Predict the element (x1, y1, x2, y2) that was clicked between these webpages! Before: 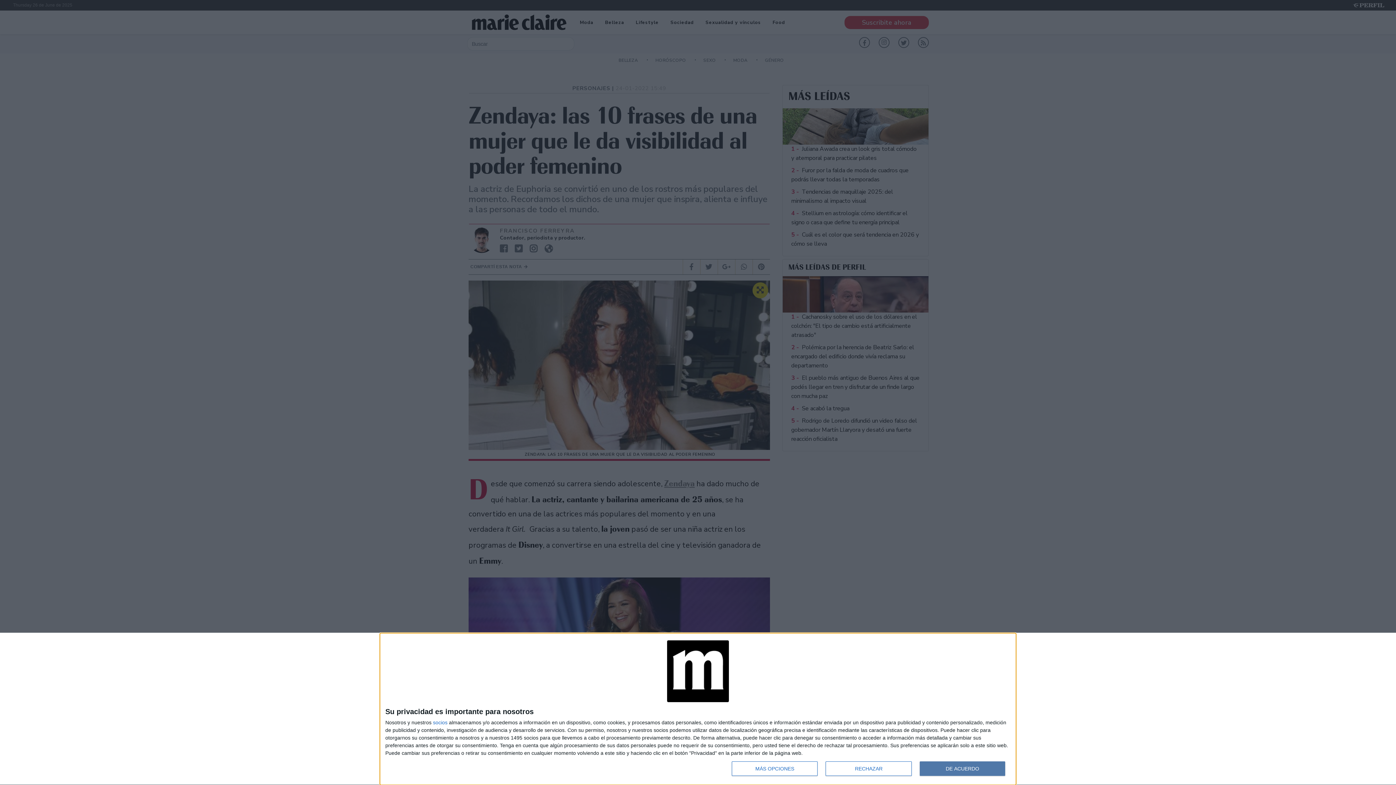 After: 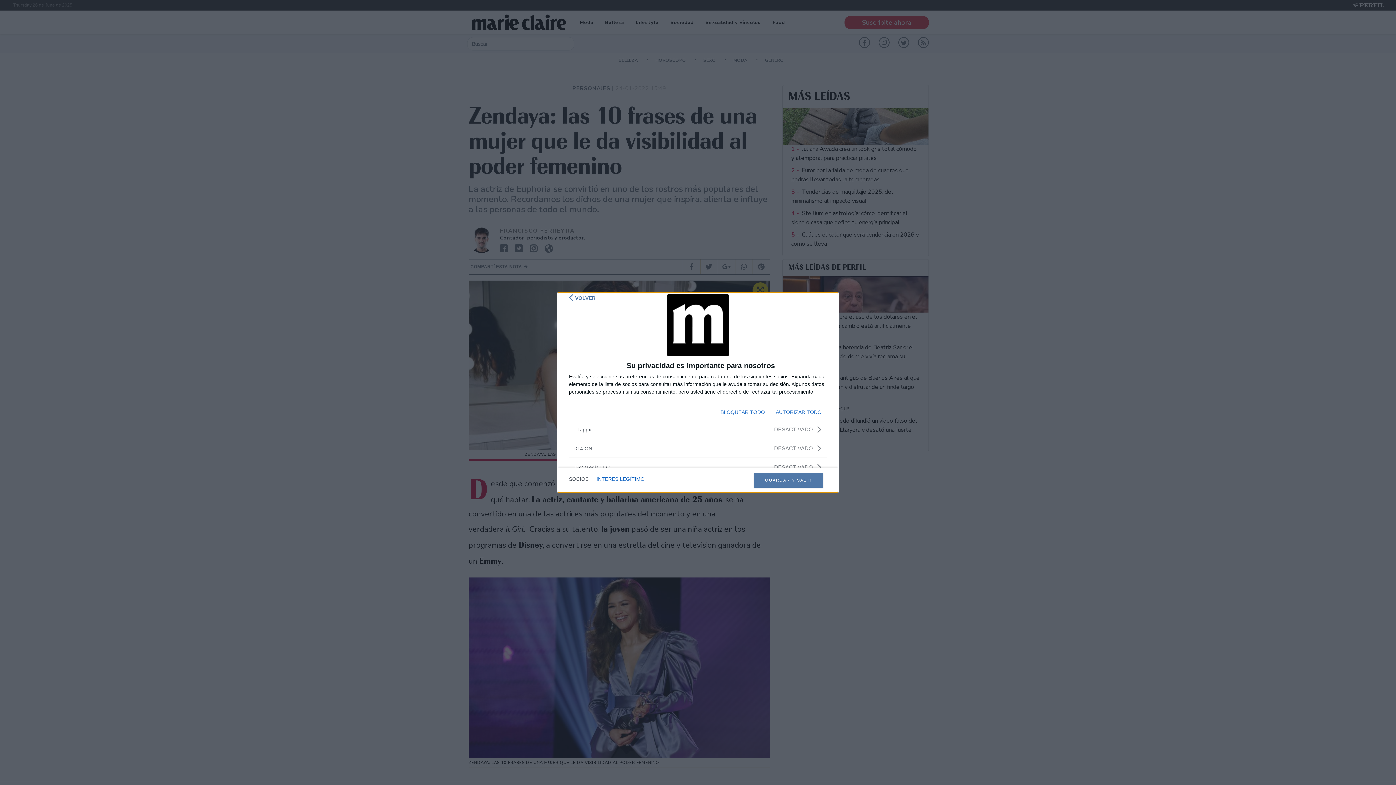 Action: bbox: (433, 720, 447, 725) label: socios